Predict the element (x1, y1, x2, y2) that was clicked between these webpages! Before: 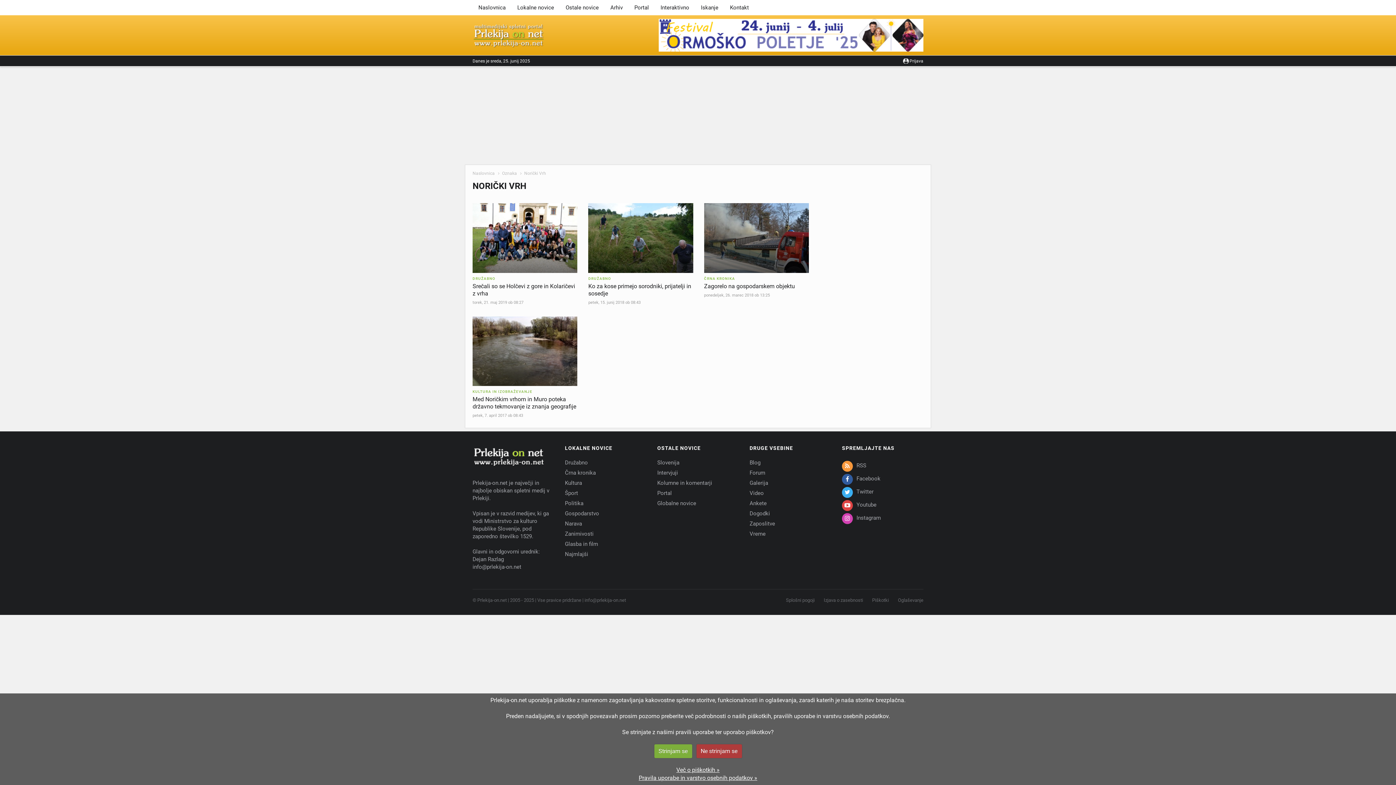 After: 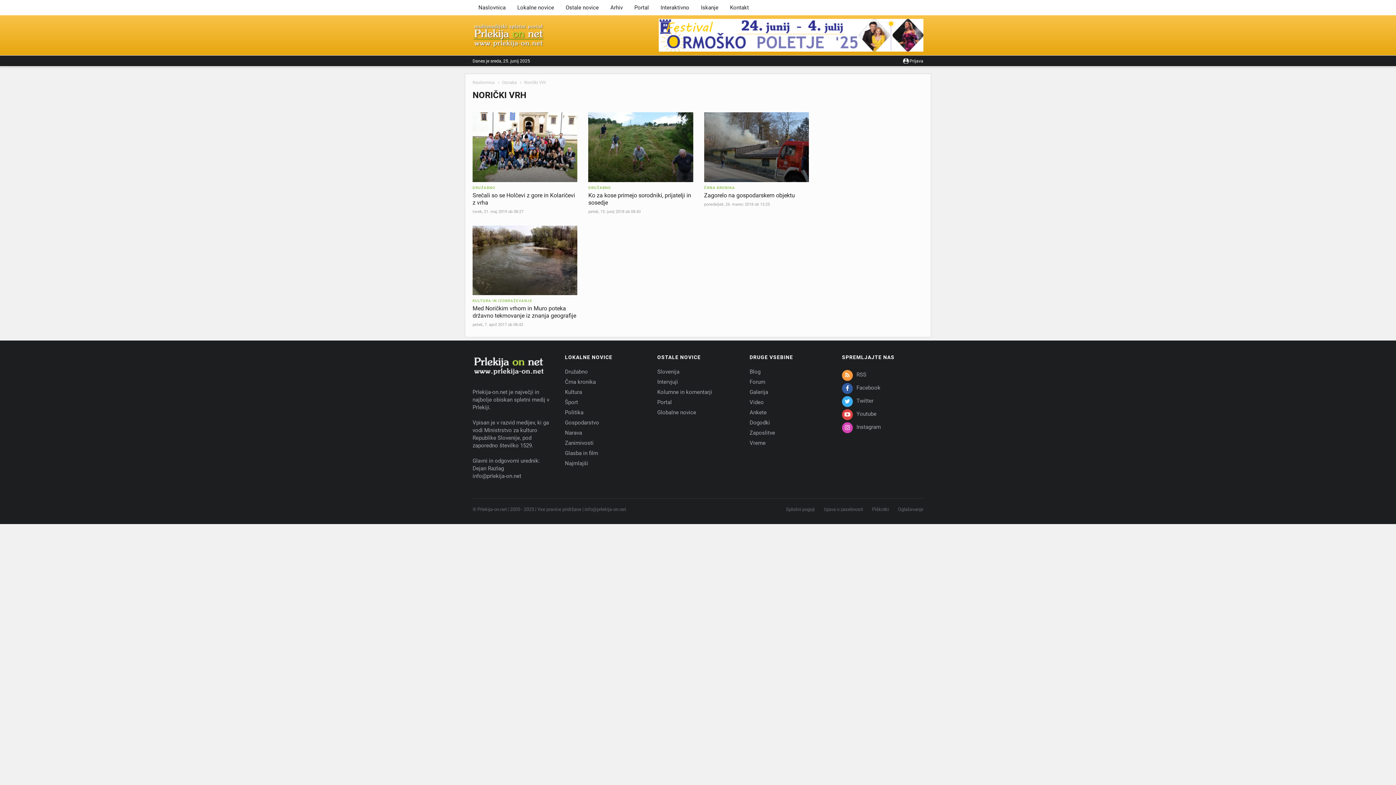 Action: label: Strinjam se bbox: (654, 744, 692, 758)